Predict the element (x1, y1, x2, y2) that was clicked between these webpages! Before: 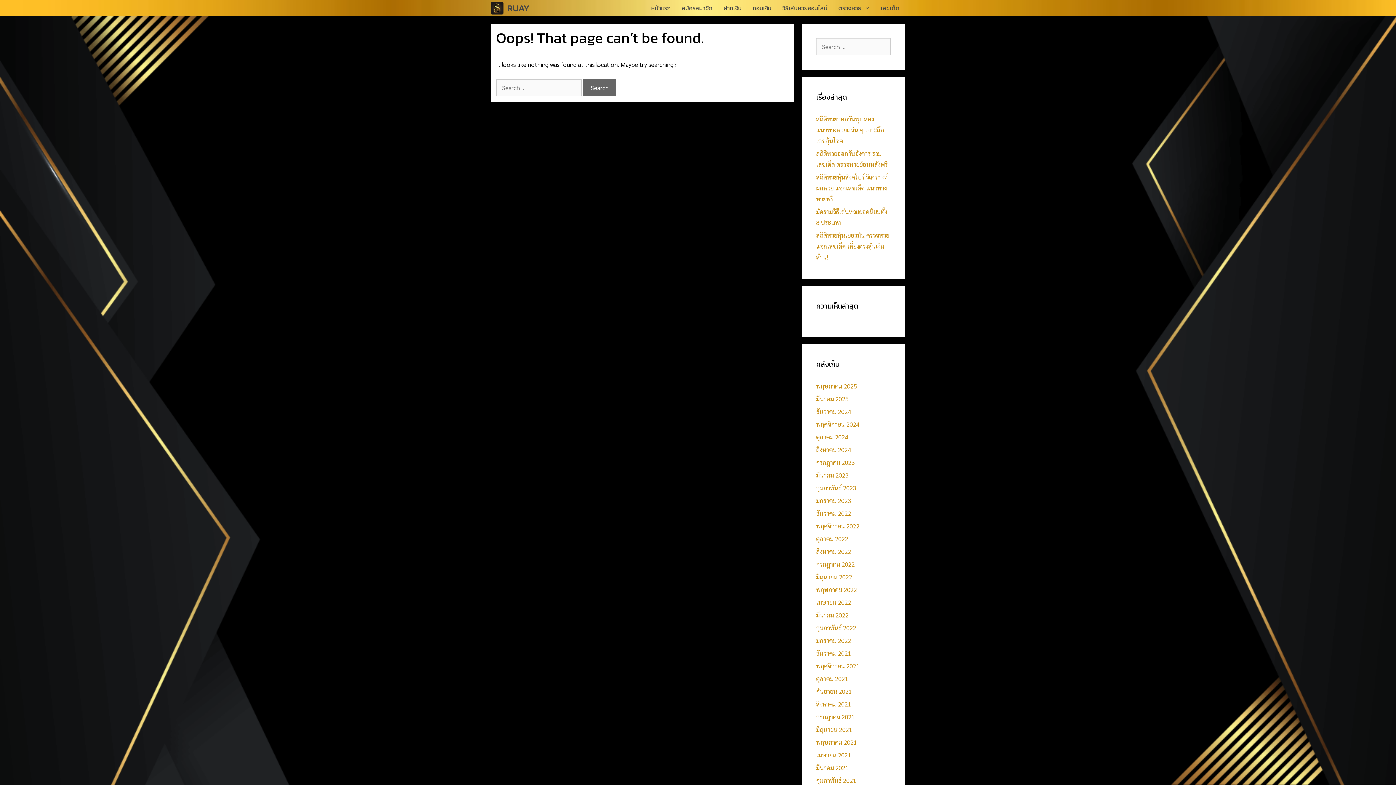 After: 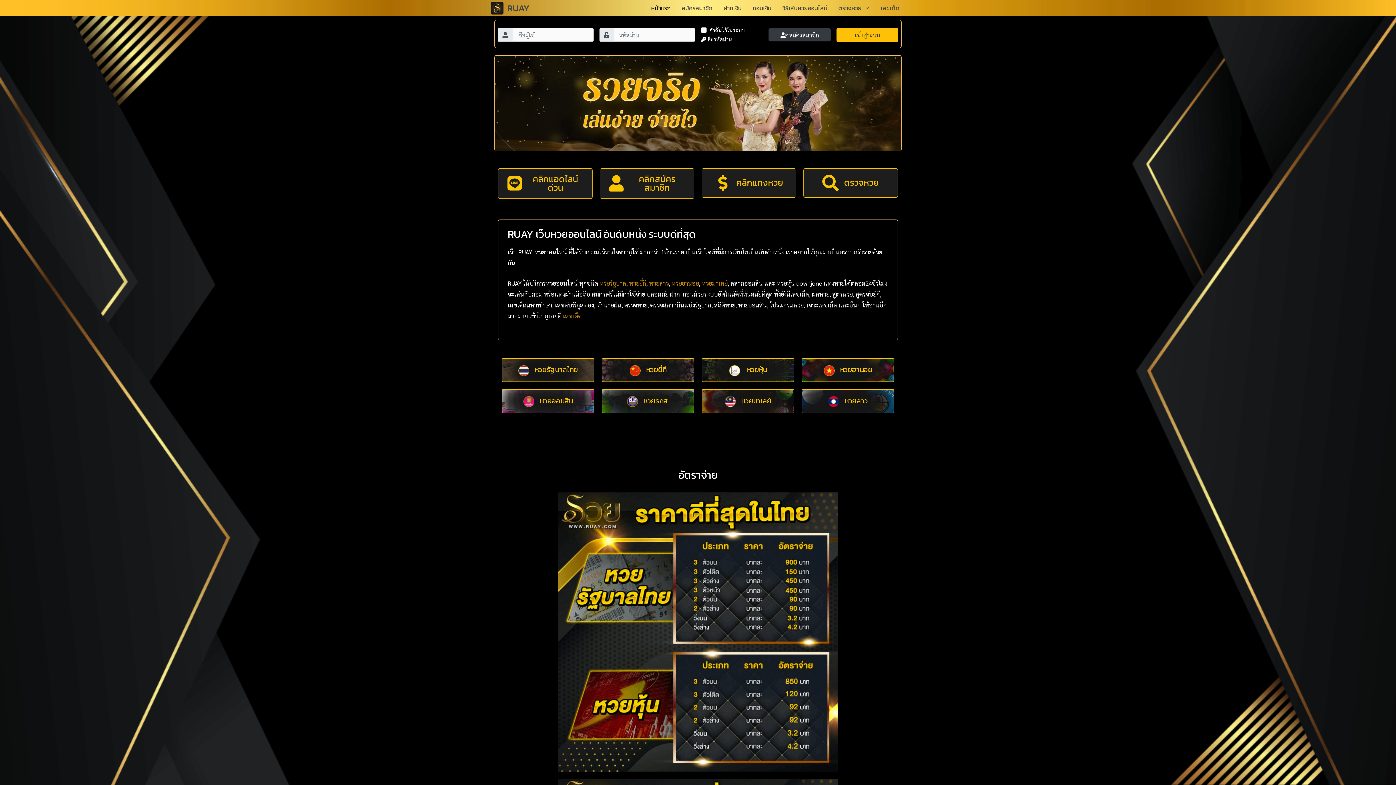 Action: bbox: (816, 420, 859, 428) label: พฤศจิกายน 2024